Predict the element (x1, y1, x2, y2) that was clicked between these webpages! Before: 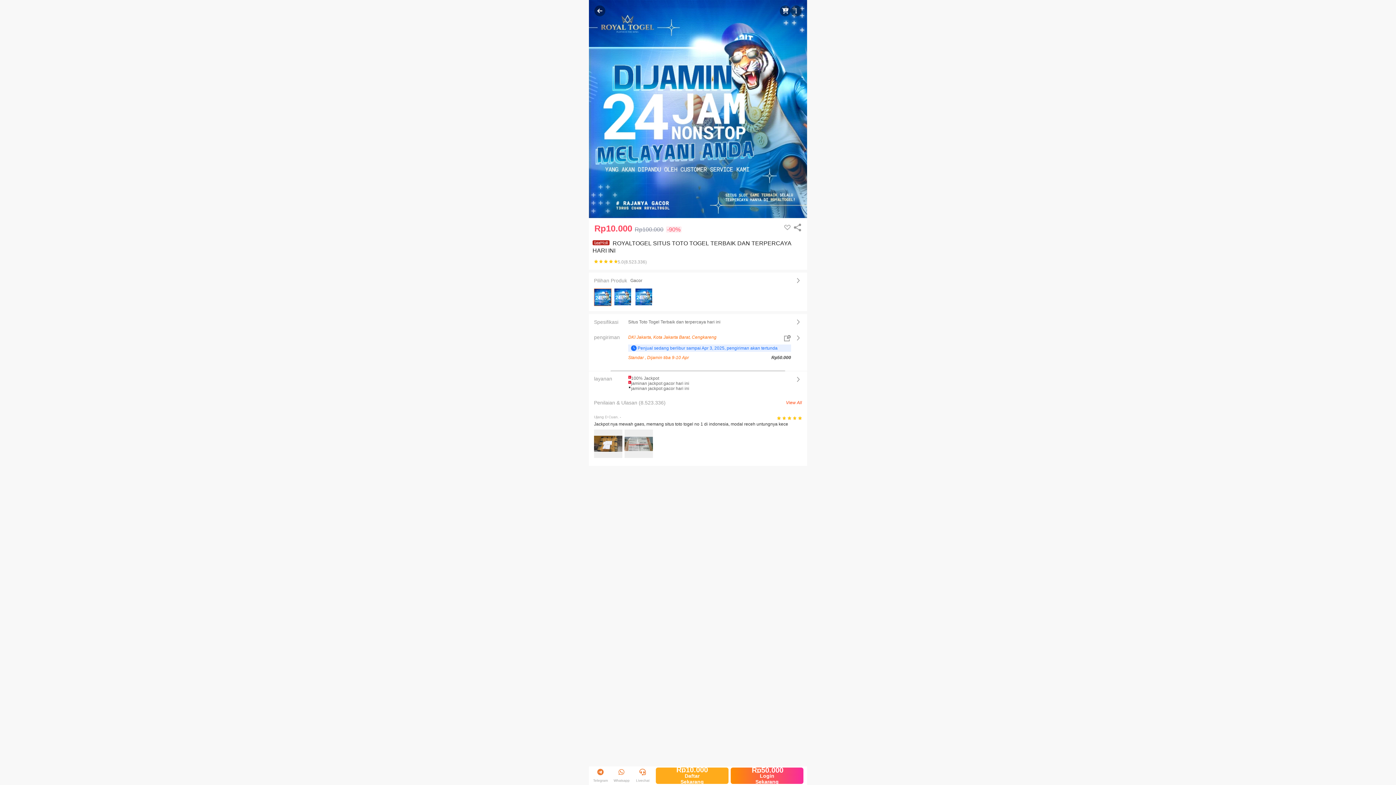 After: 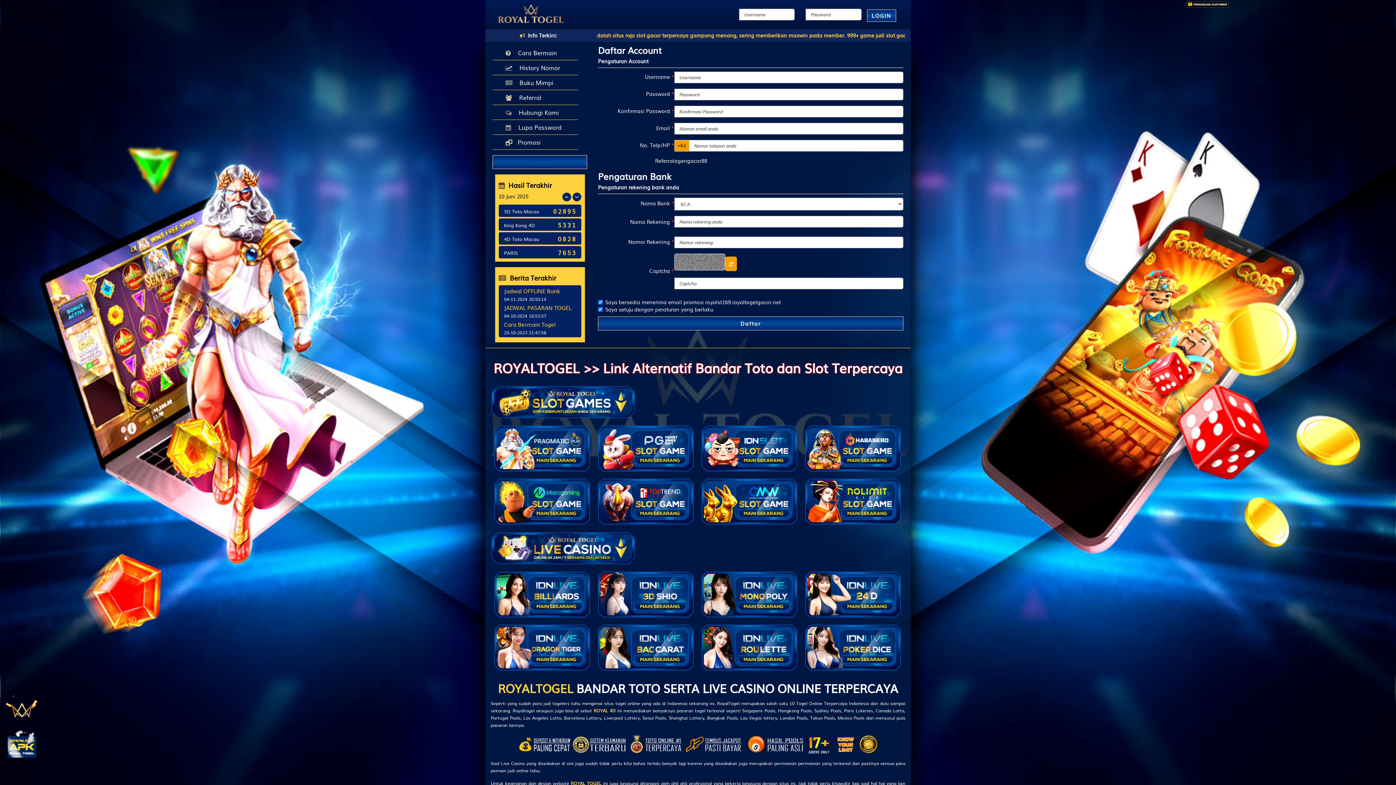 Action: label: Rp10.000
Daftar Sekarang bbox: (690, 767, 694, 785)